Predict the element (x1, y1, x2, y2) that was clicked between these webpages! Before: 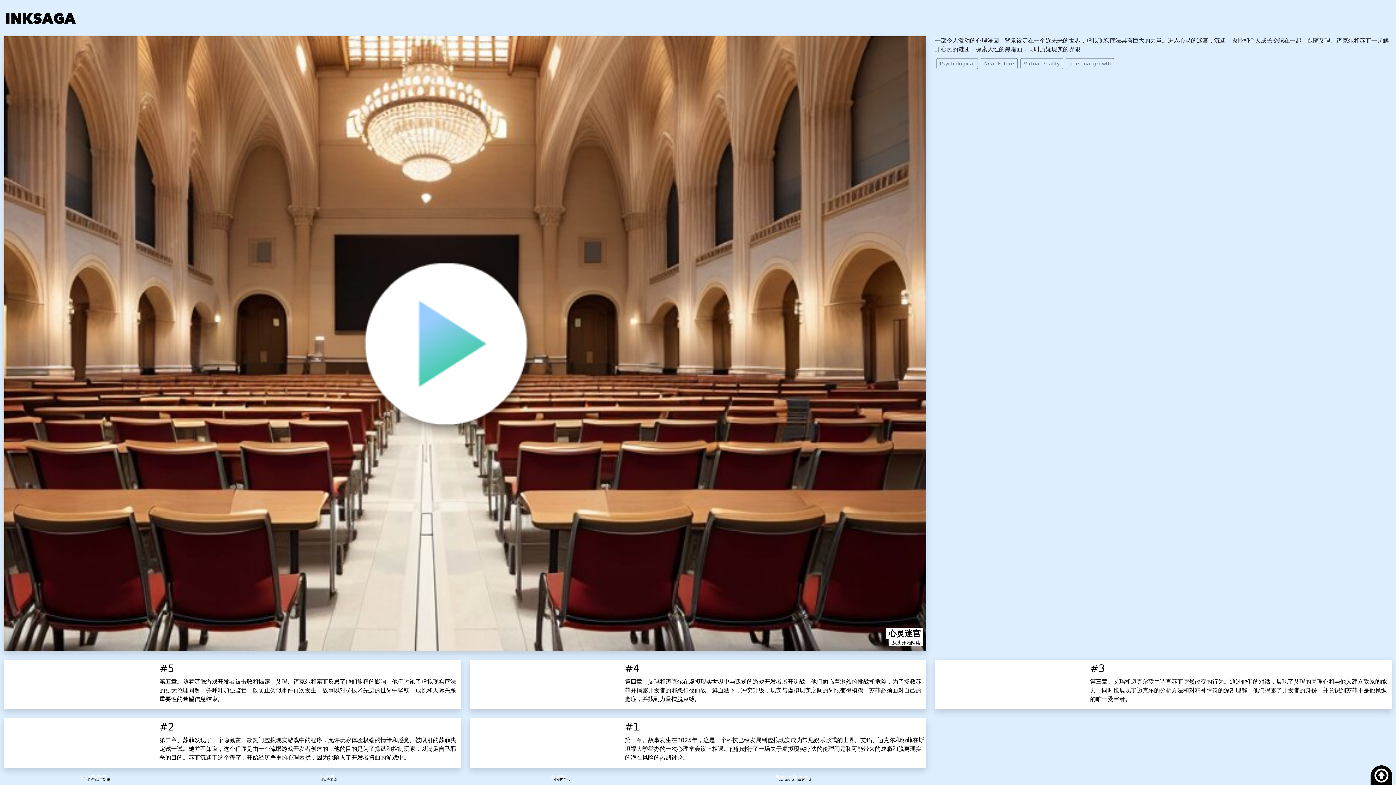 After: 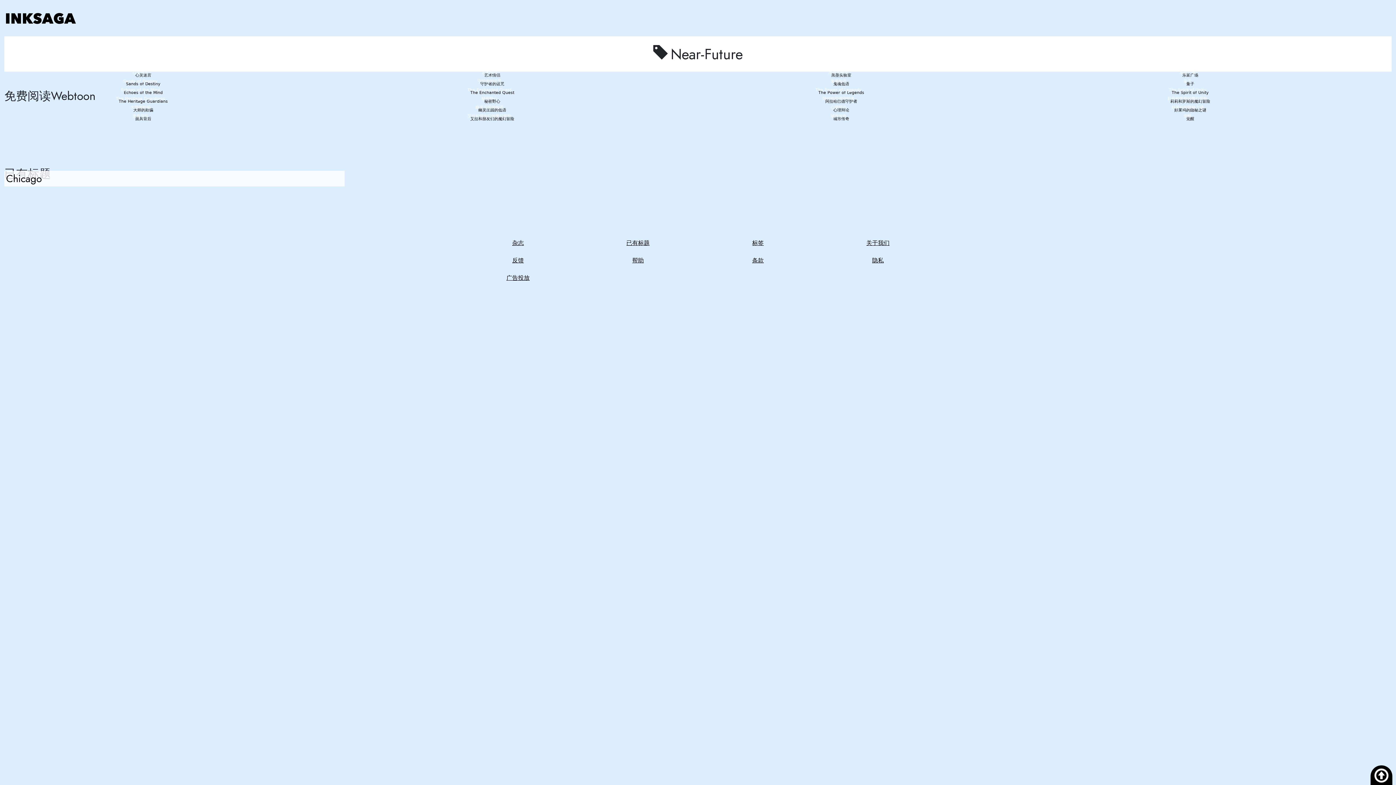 Action: bbox: (981, 58, 1017, 69) label: Near-Future